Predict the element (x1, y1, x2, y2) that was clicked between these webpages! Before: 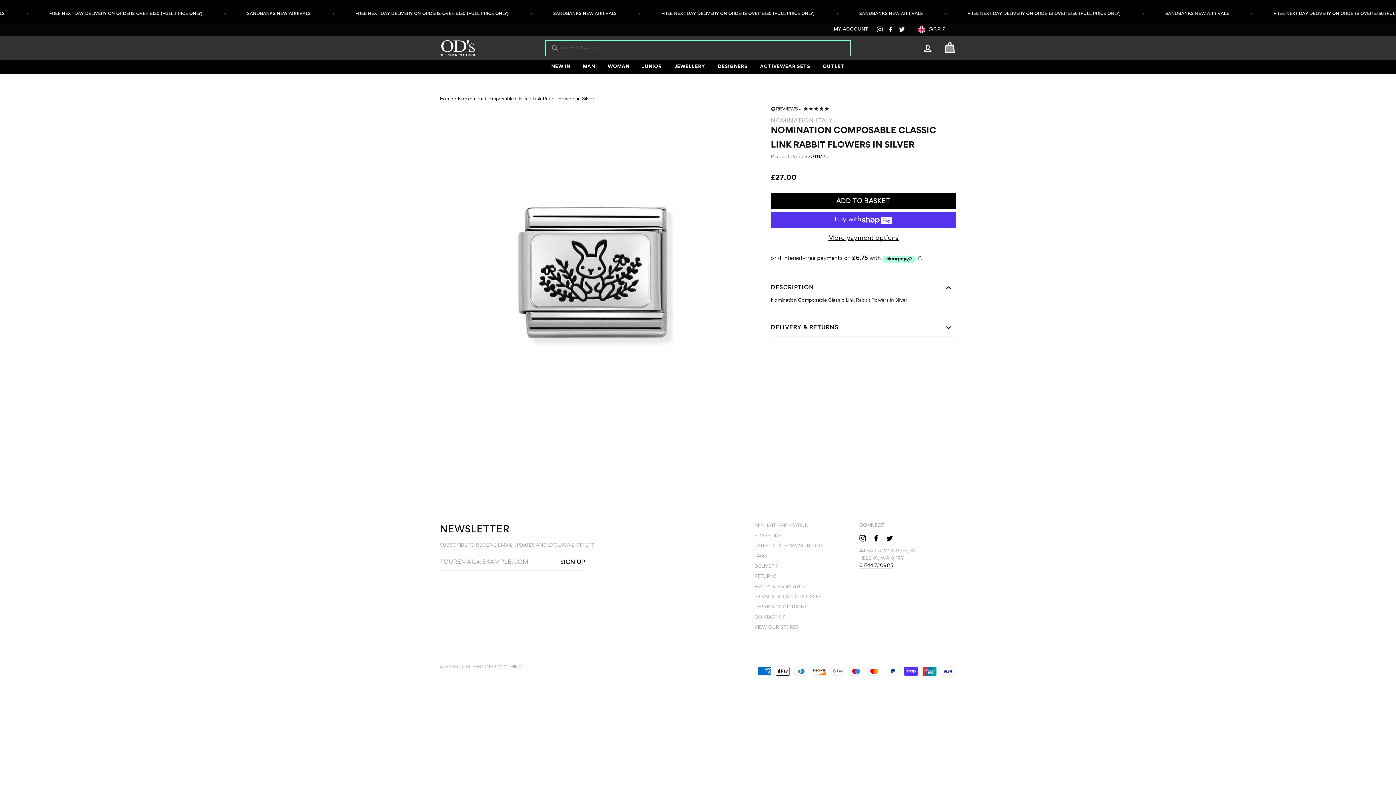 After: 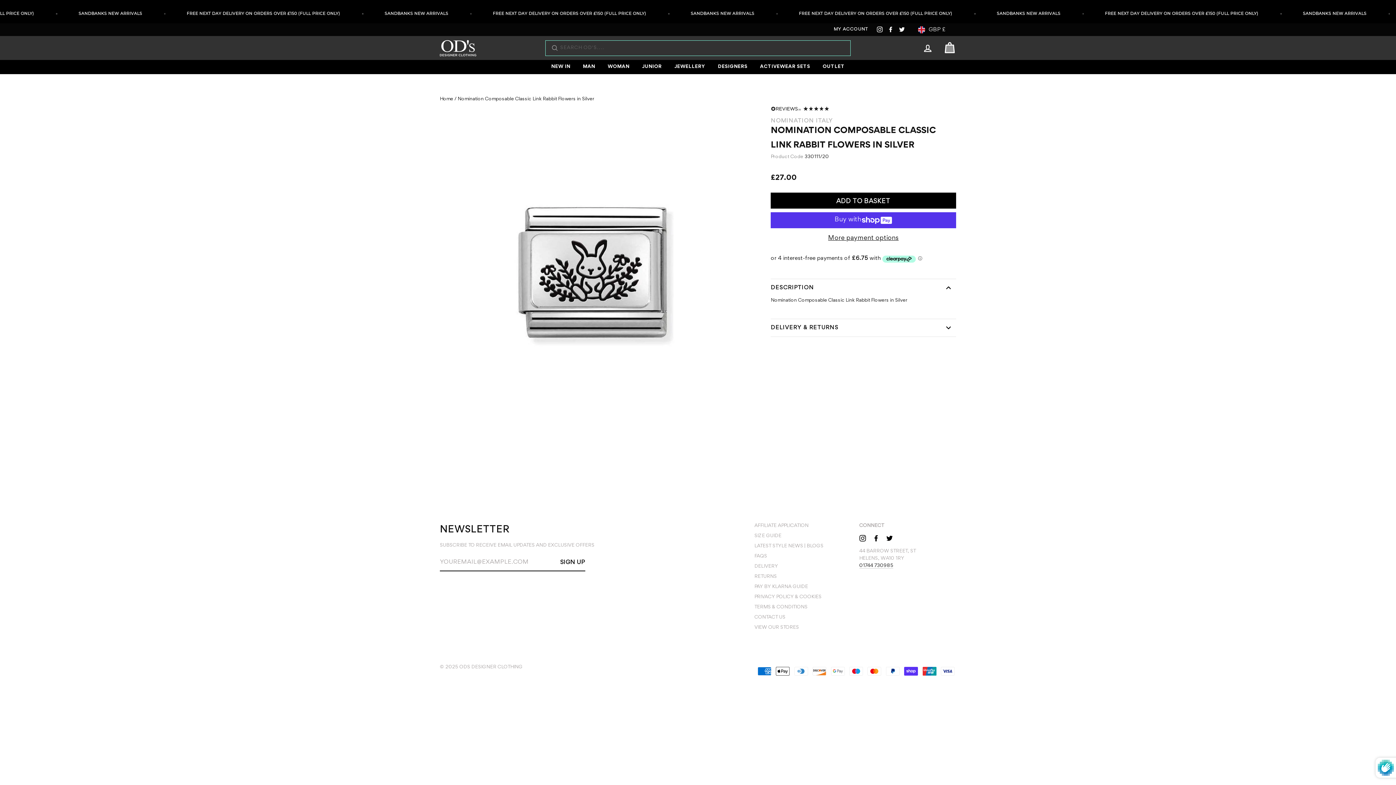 Action: bbox: (560, 555, 585, 571) label: SIGN UP